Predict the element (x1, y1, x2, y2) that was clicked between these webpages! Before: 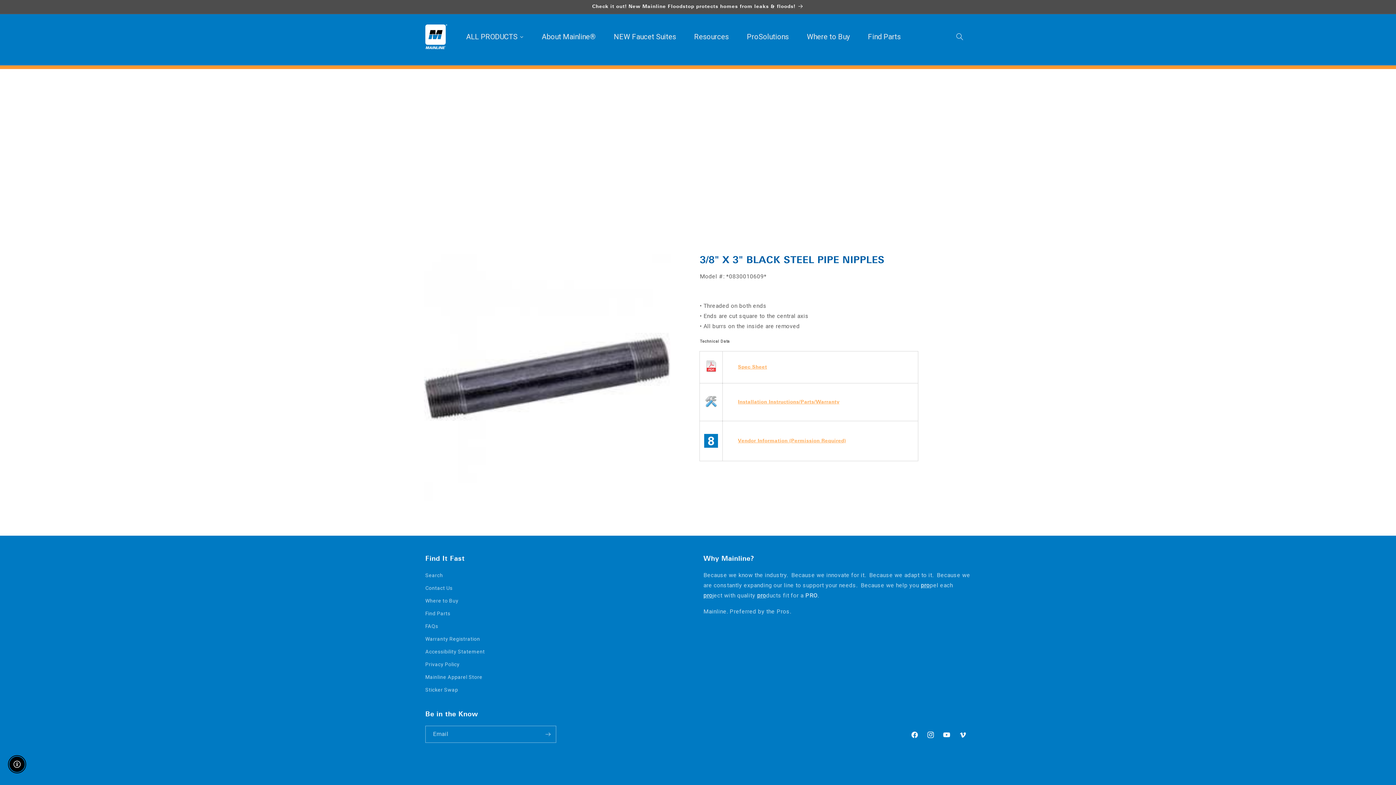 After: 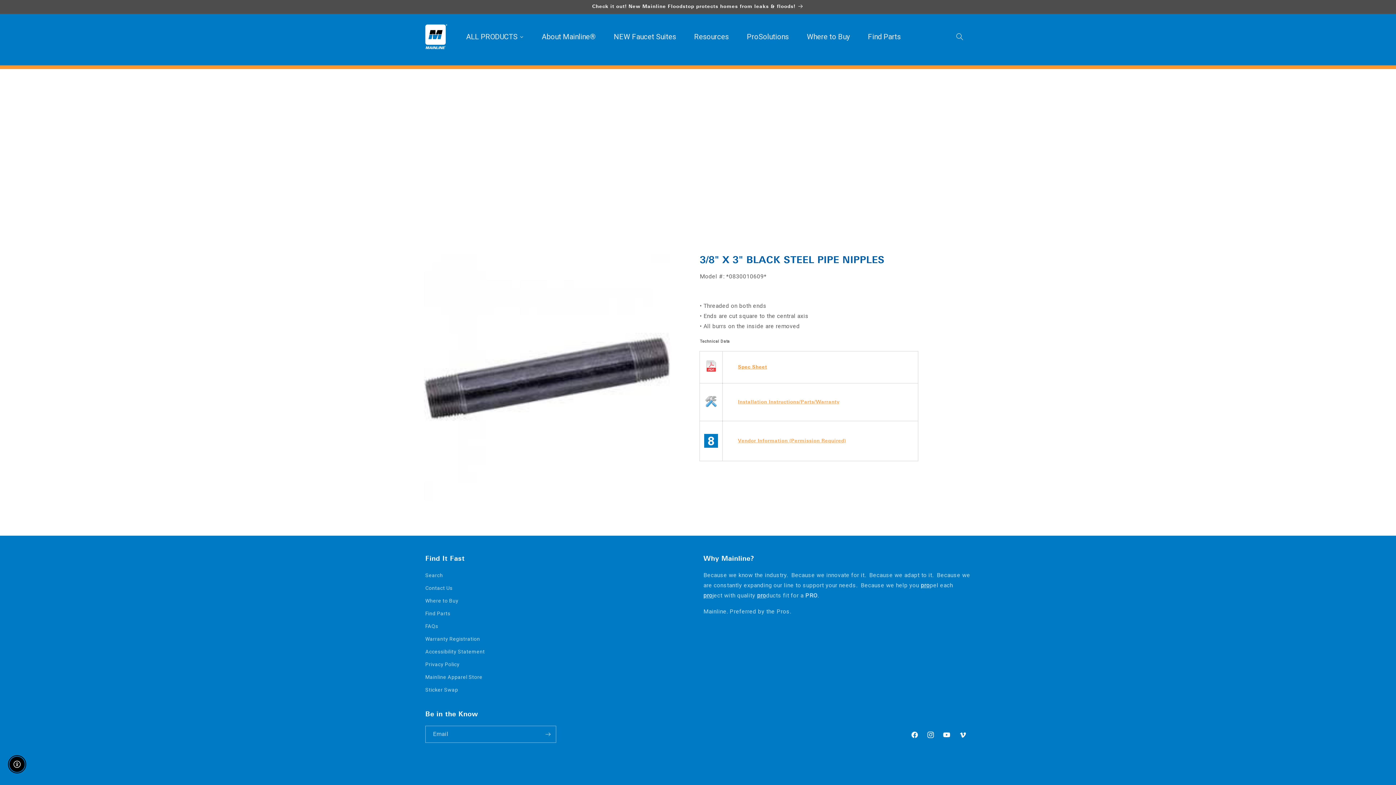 Action: bbox: (738, 364, 767, 370) label: Spec Sheet